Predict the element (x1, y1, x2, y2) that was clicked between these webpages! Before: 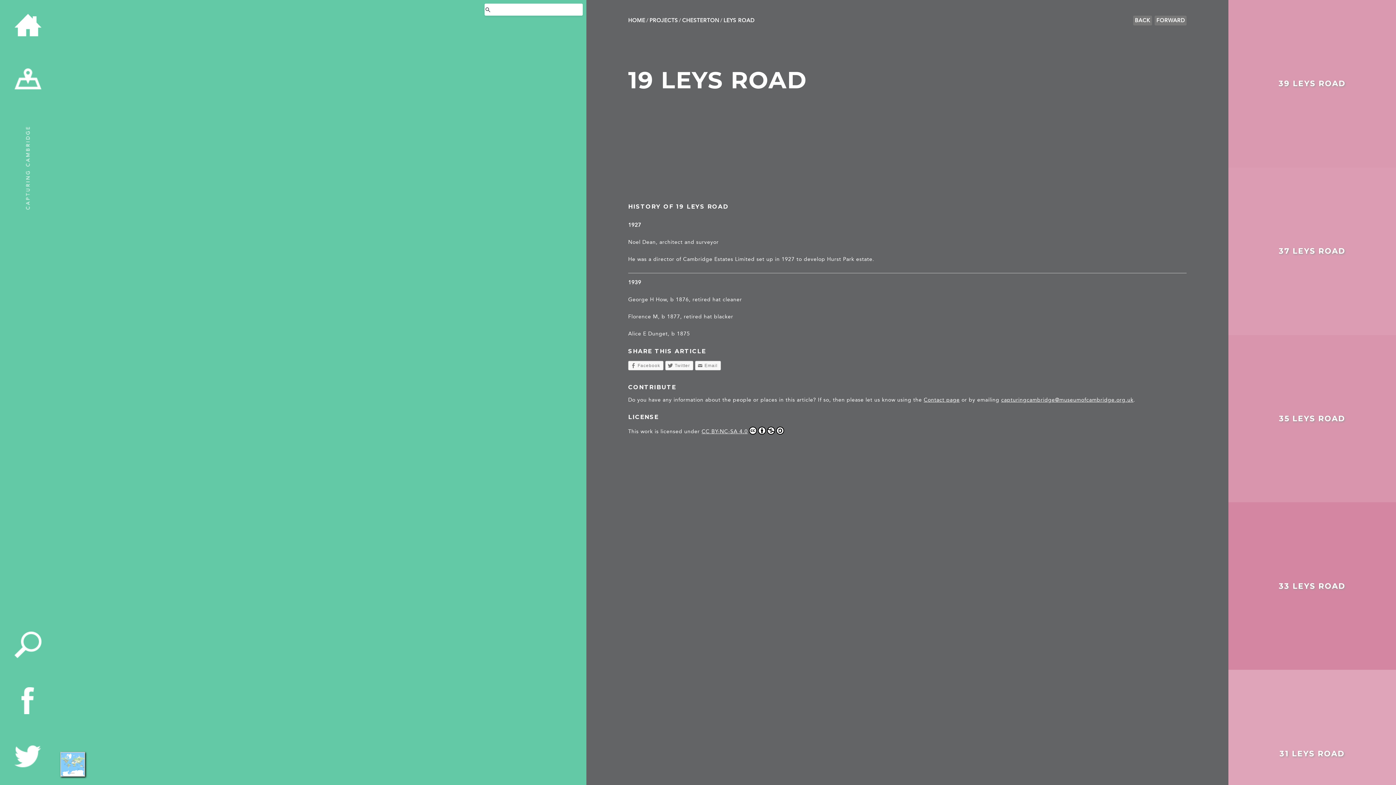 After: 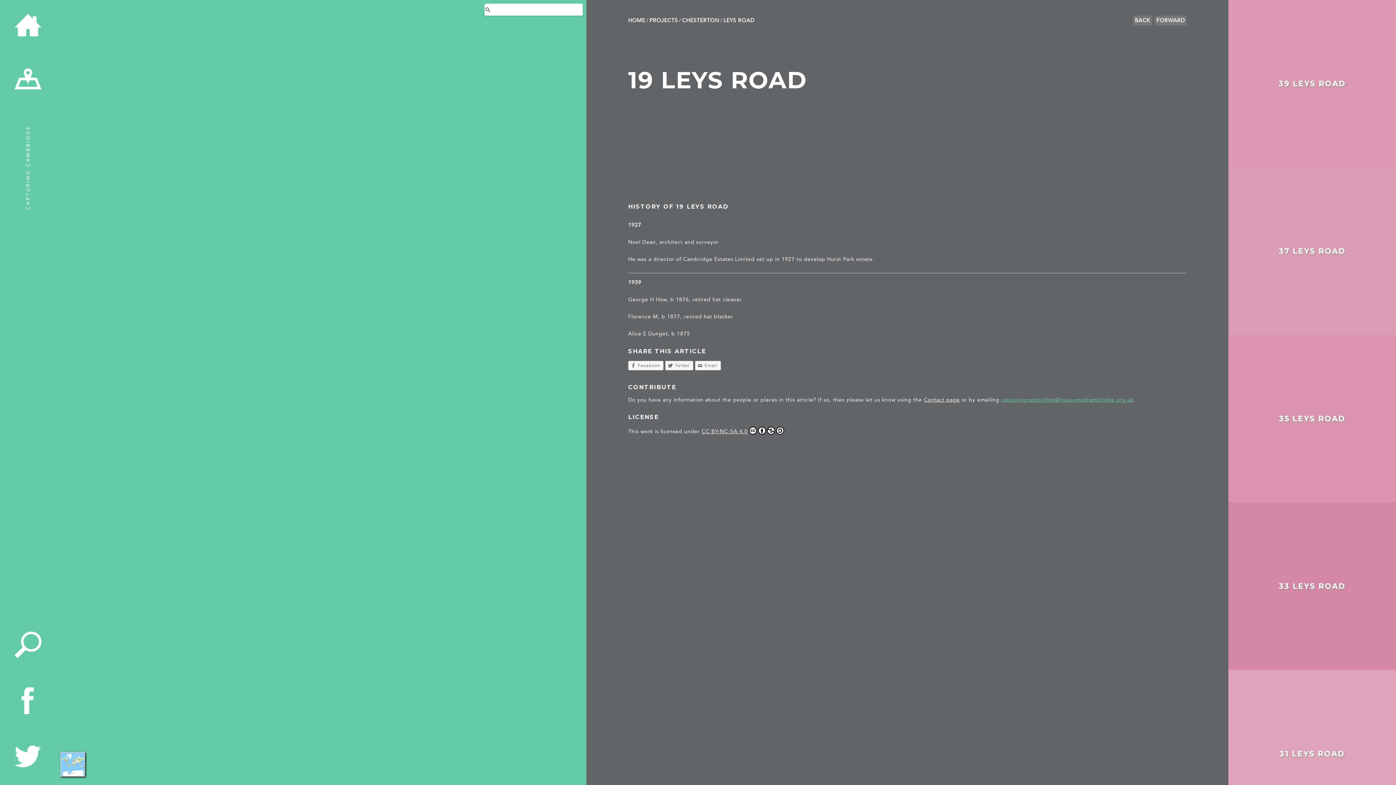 Action: label: capturingcambridge@museumofcambridge.org.uk bbox: (1001, 396, 1133, 403)